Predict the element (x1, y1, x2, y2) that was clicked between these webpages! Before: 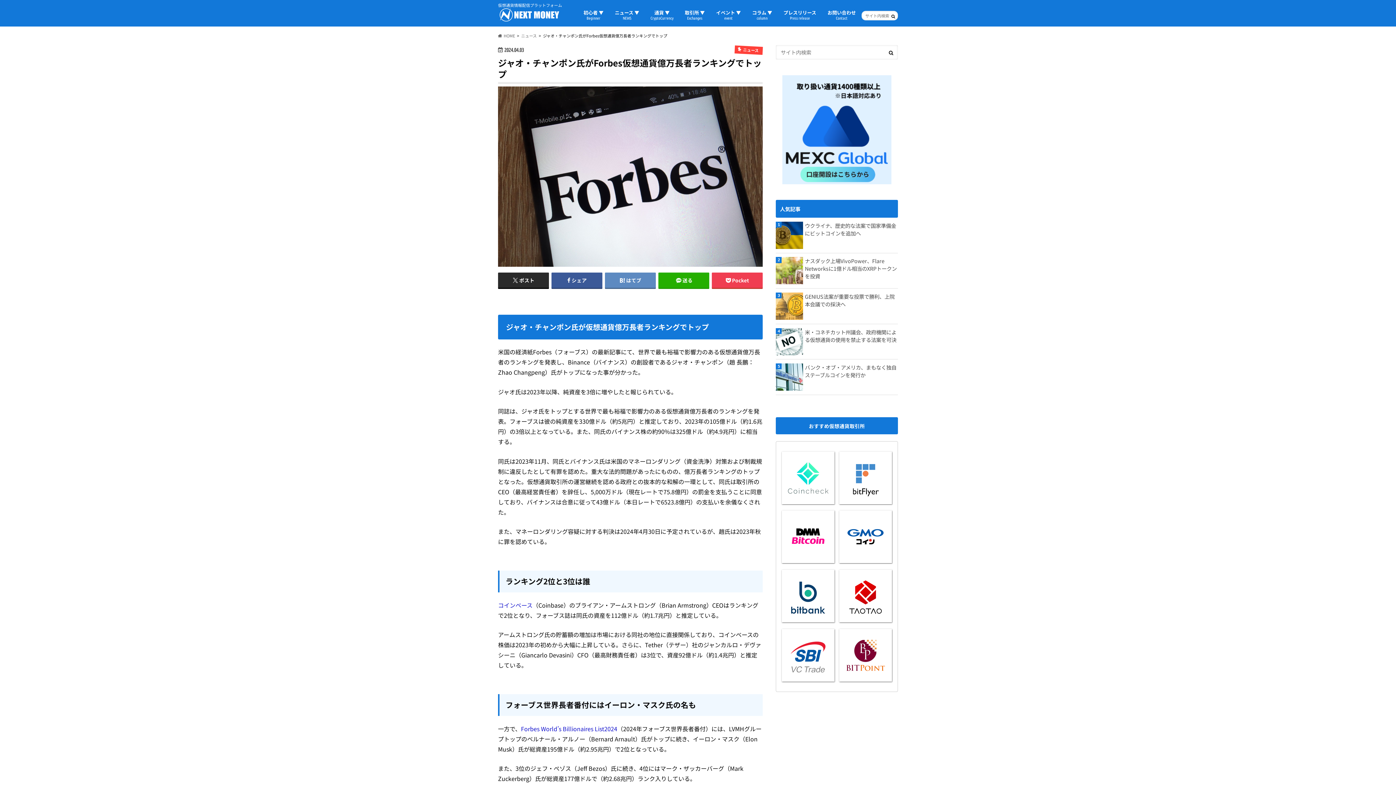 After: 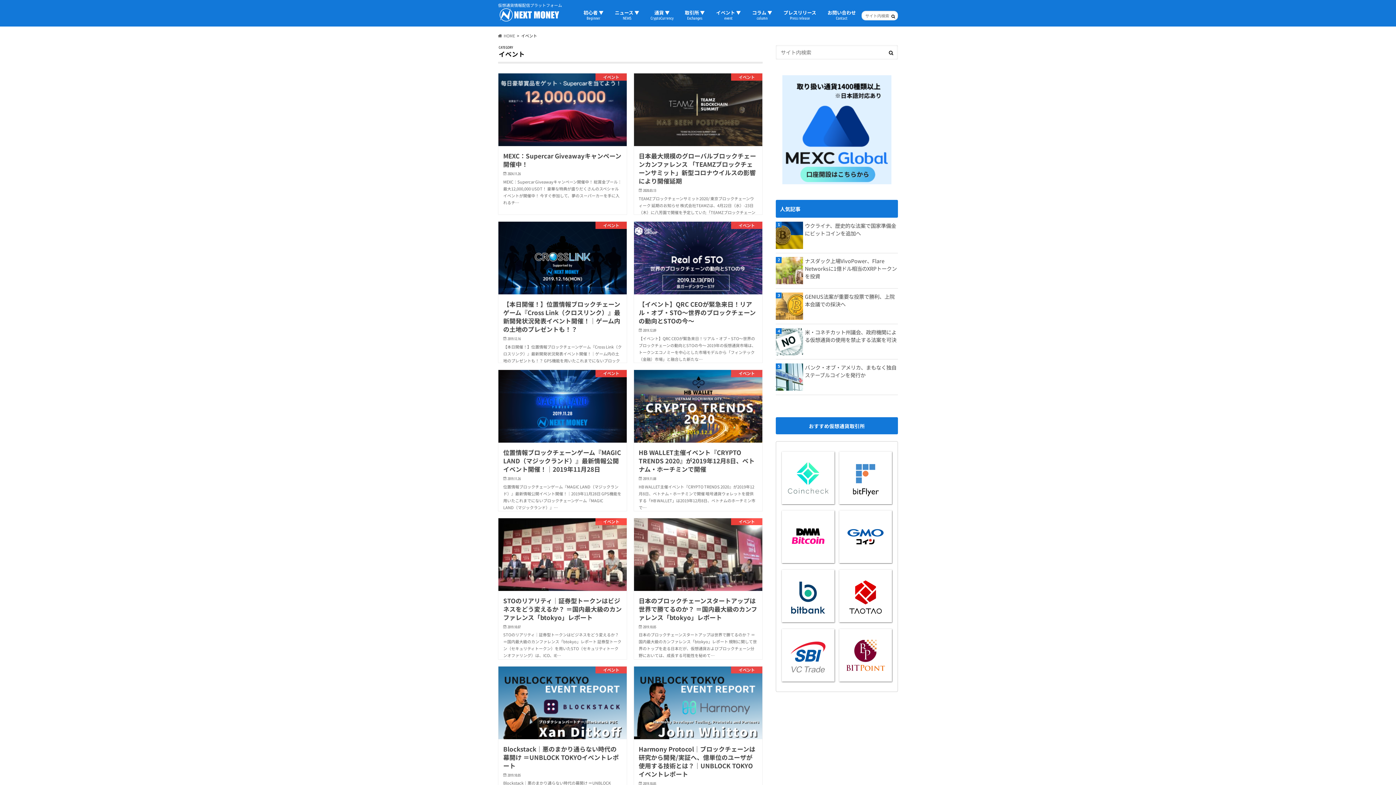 Action: label: イベント ▼
event bbox: (710, 8, 746, 23)